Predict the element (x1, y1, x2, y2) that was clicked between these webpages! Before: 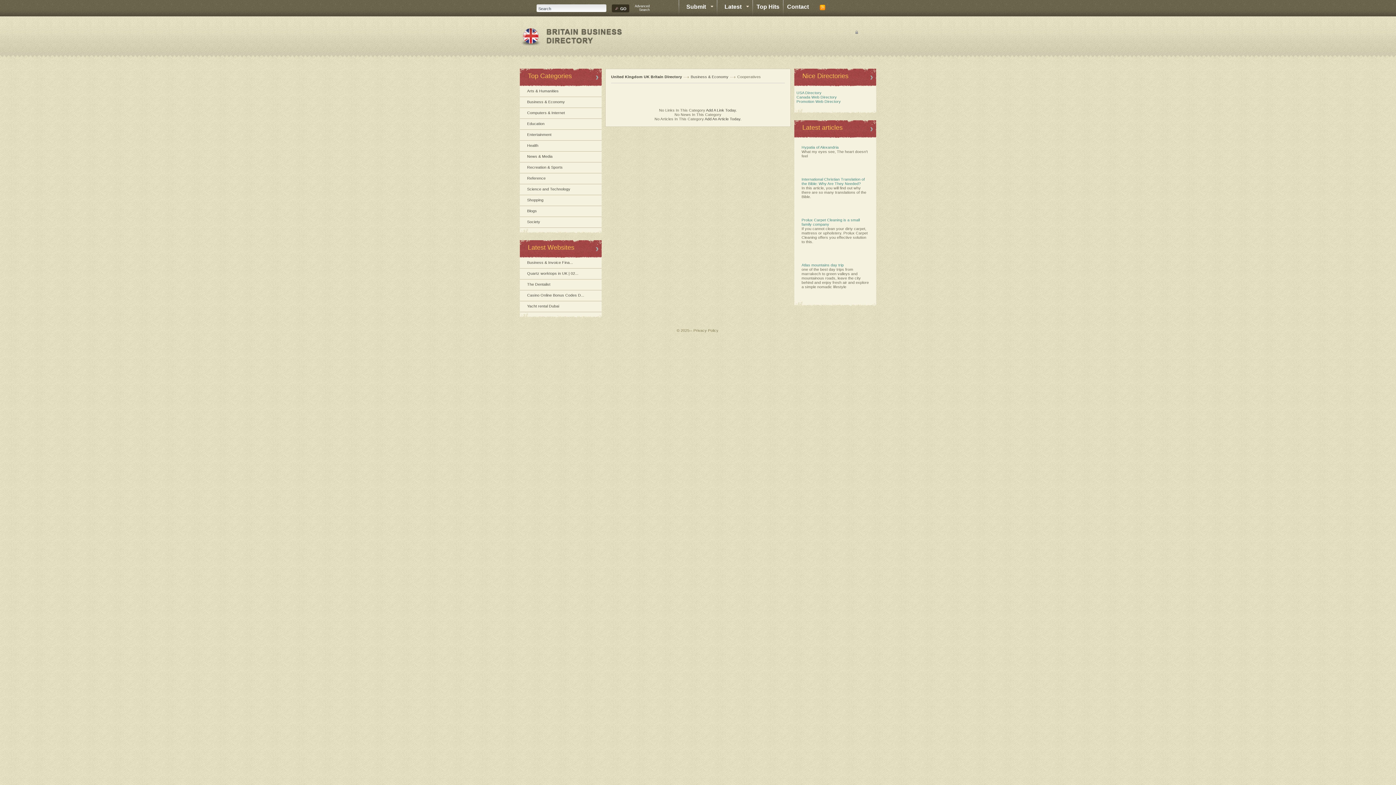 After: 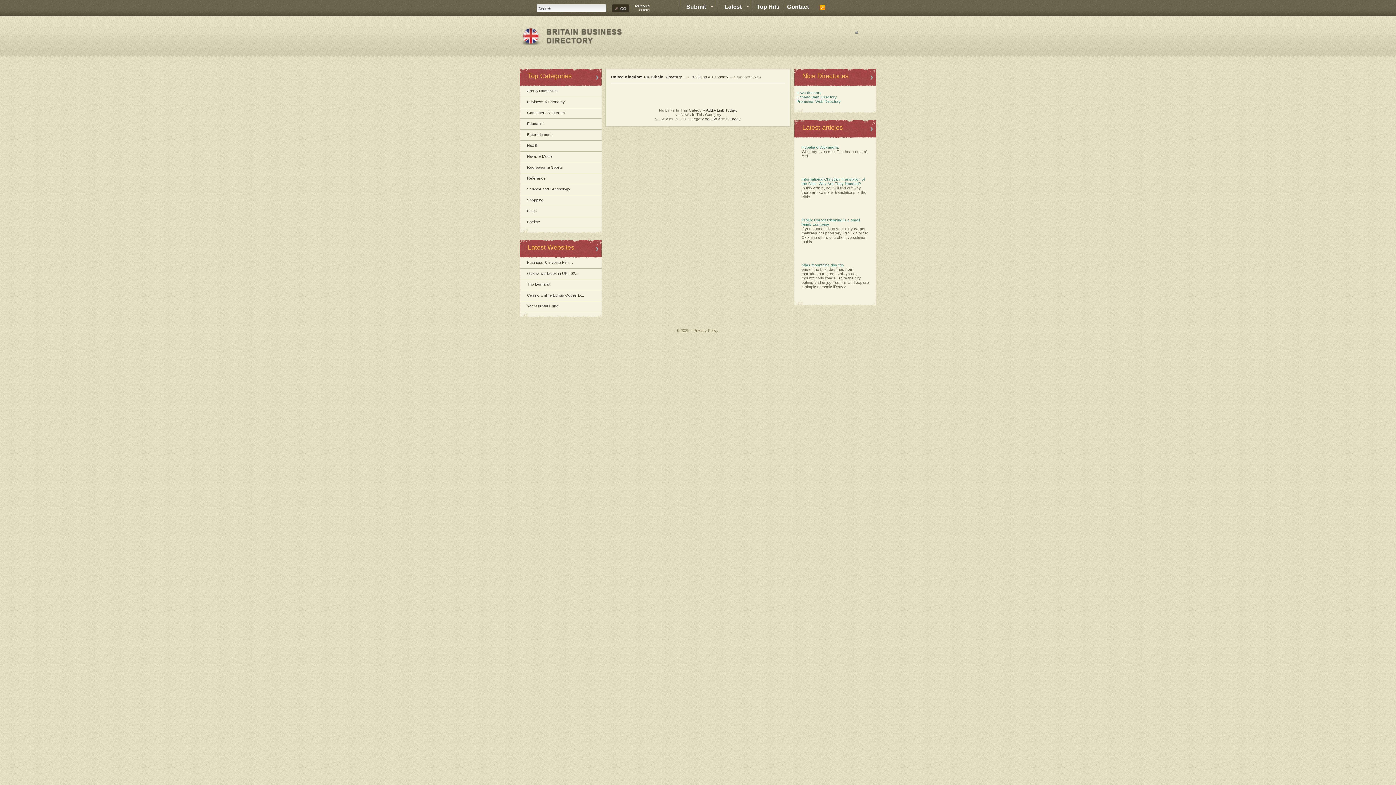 Action: bbox: (794, 94, 837, 99) label:   Canada Web Directory